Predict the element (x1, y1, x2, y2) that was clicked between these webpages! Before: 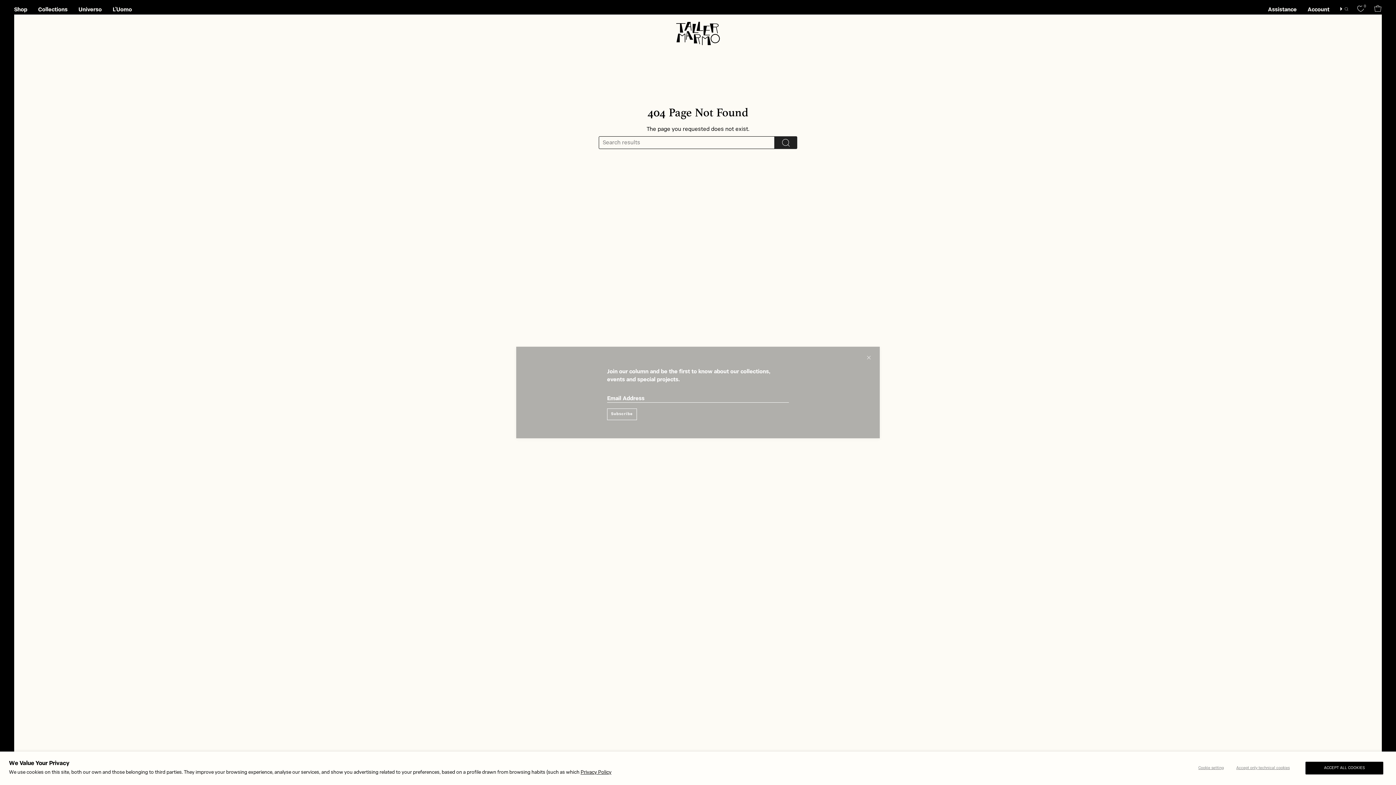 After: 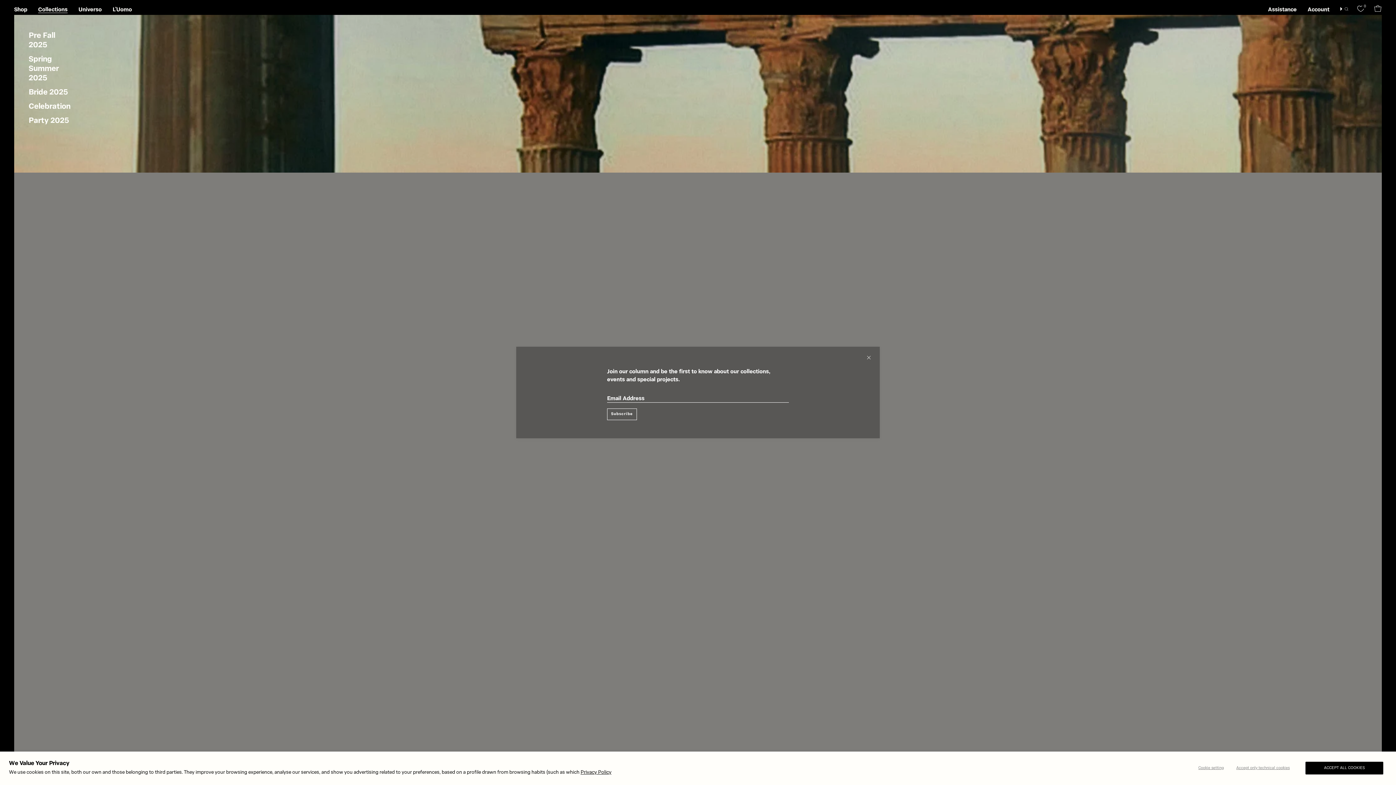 Action: bbox: (32, 5, 73, 13) label: Collections